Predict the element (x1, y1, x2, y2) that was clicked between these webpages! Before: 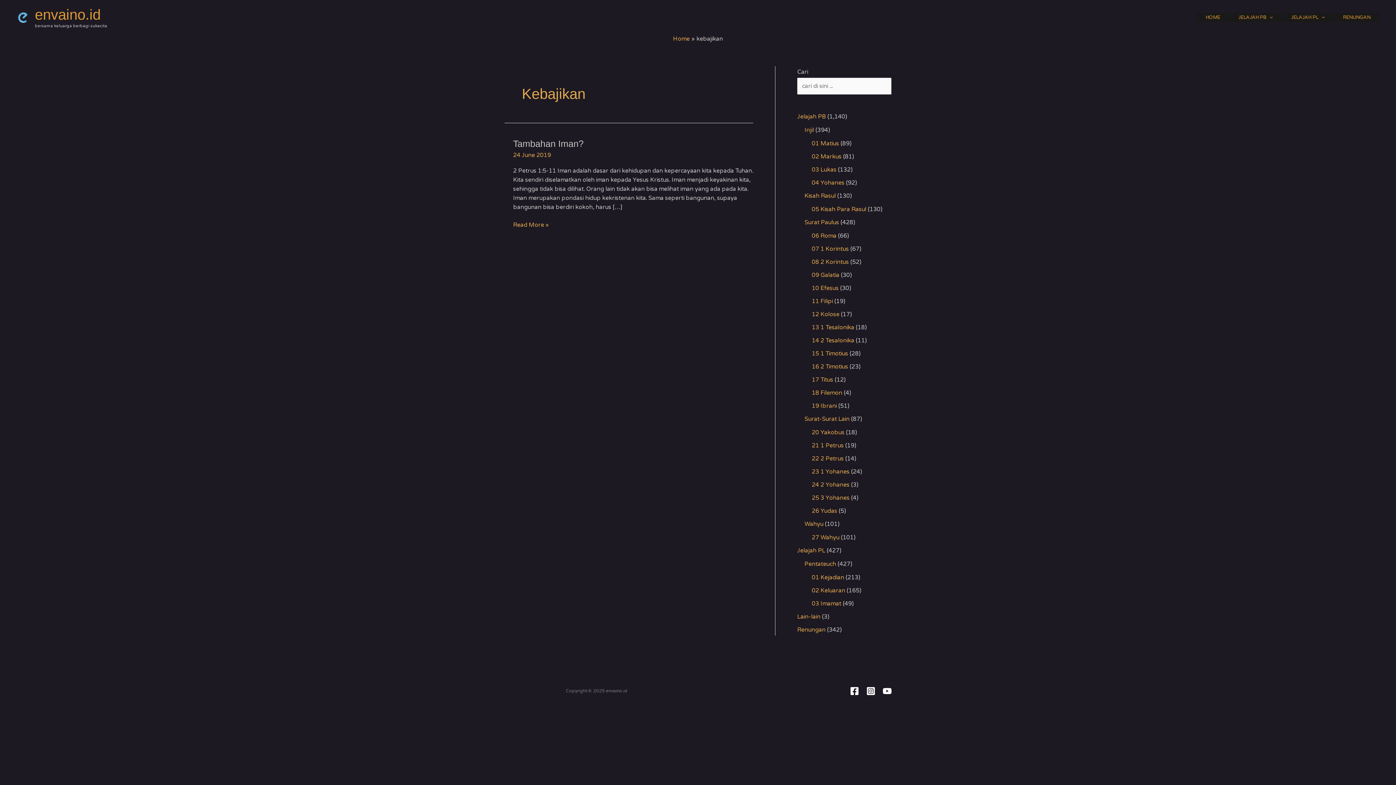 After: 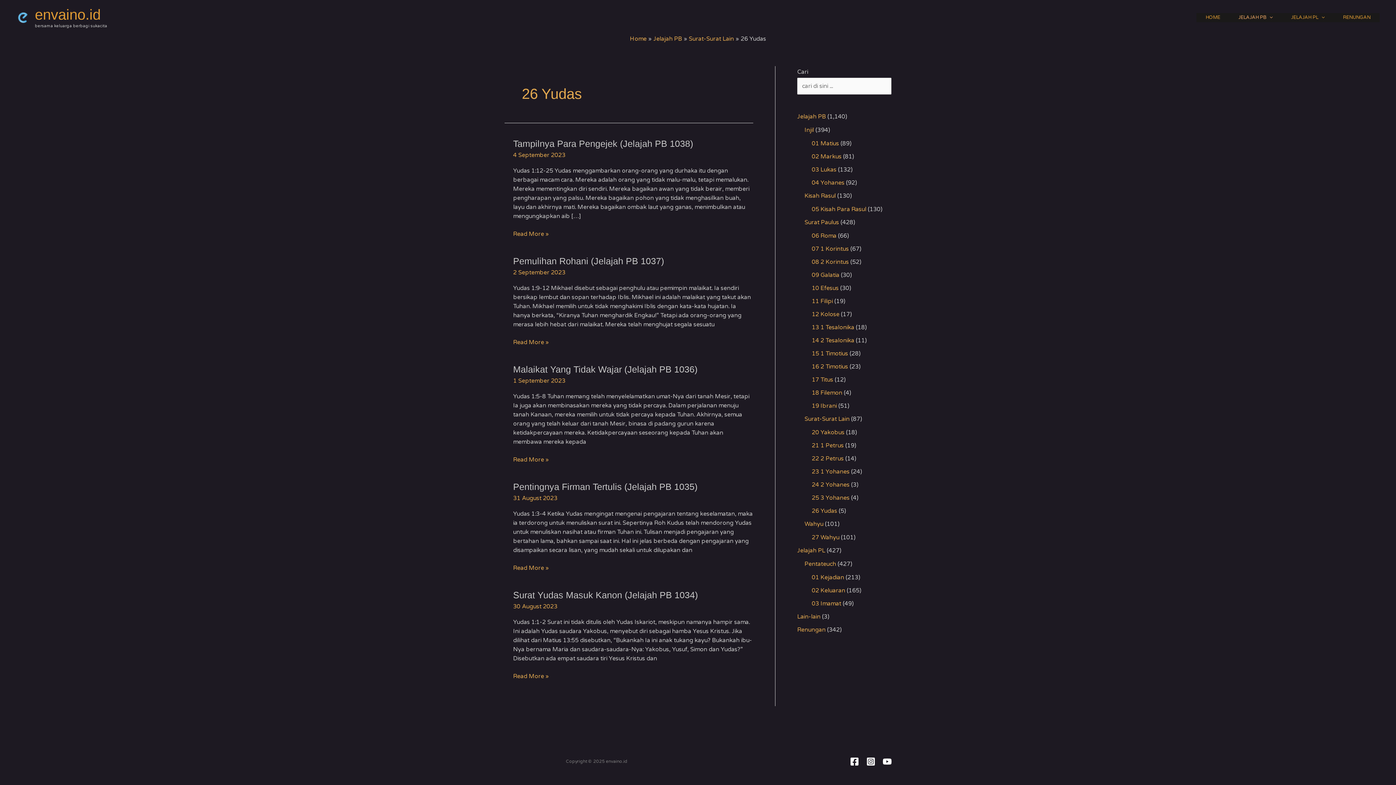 Action: bbox: (812, 507, 837, 514) label: 26 Yudas